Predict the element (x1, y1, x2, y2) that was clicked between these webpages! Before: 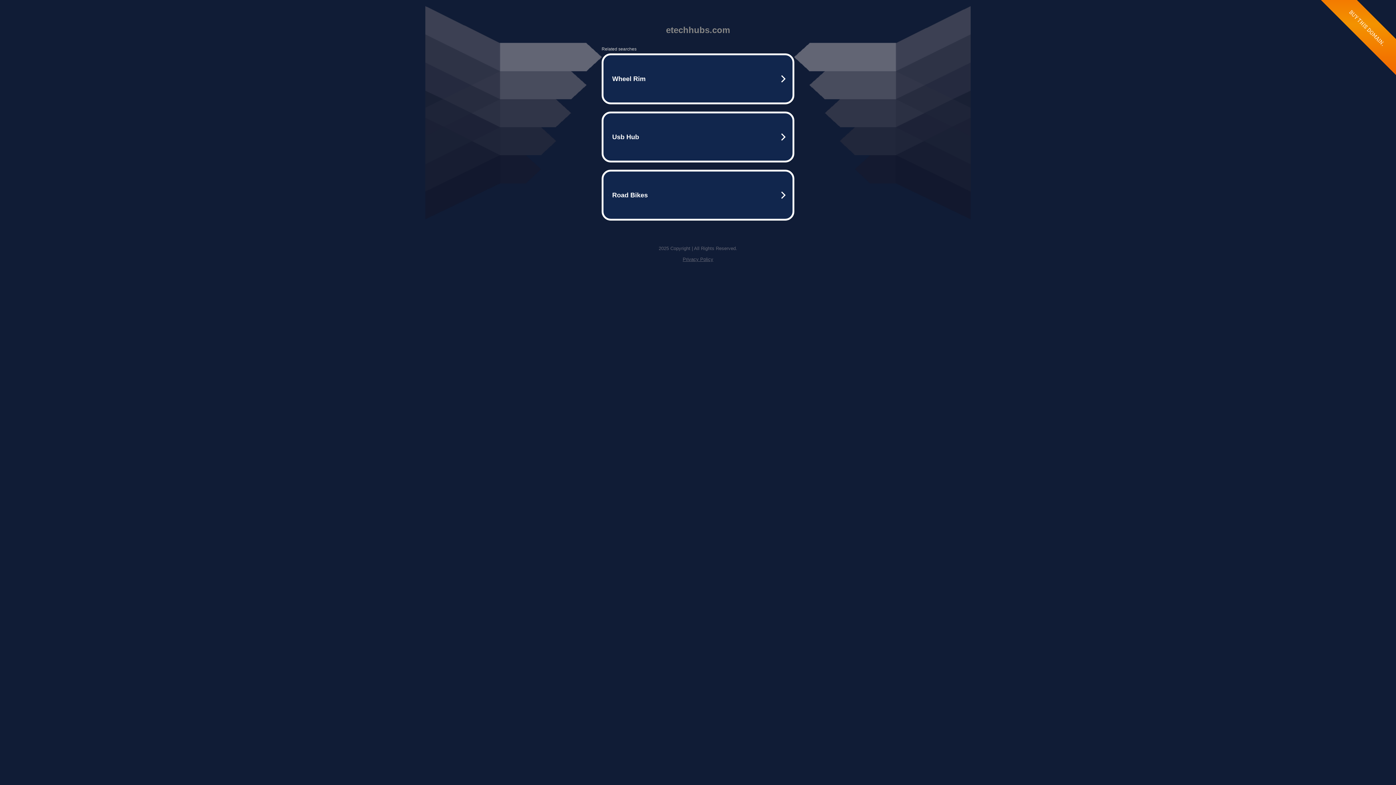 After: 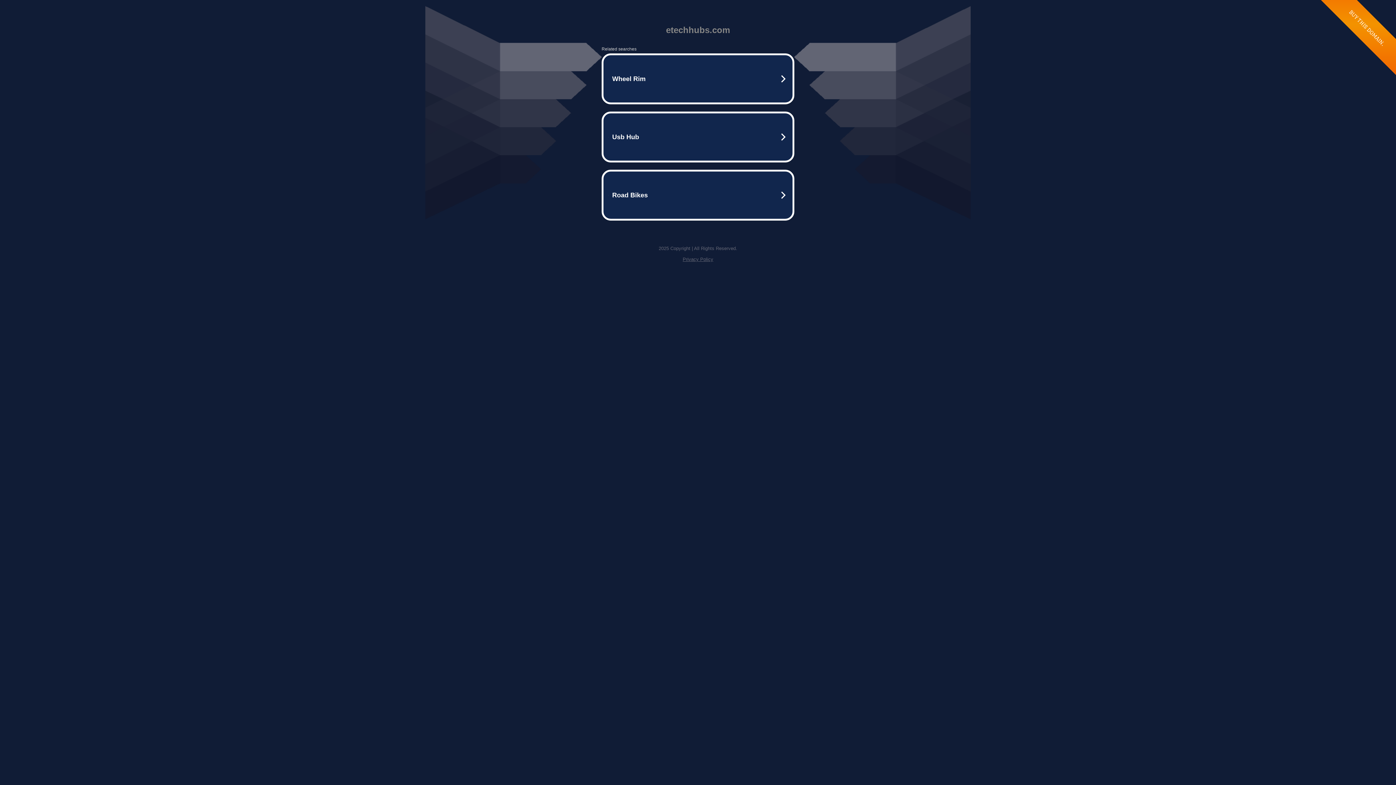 Action: label: Privacy Policy bbox: (682, 256, 713, 262)